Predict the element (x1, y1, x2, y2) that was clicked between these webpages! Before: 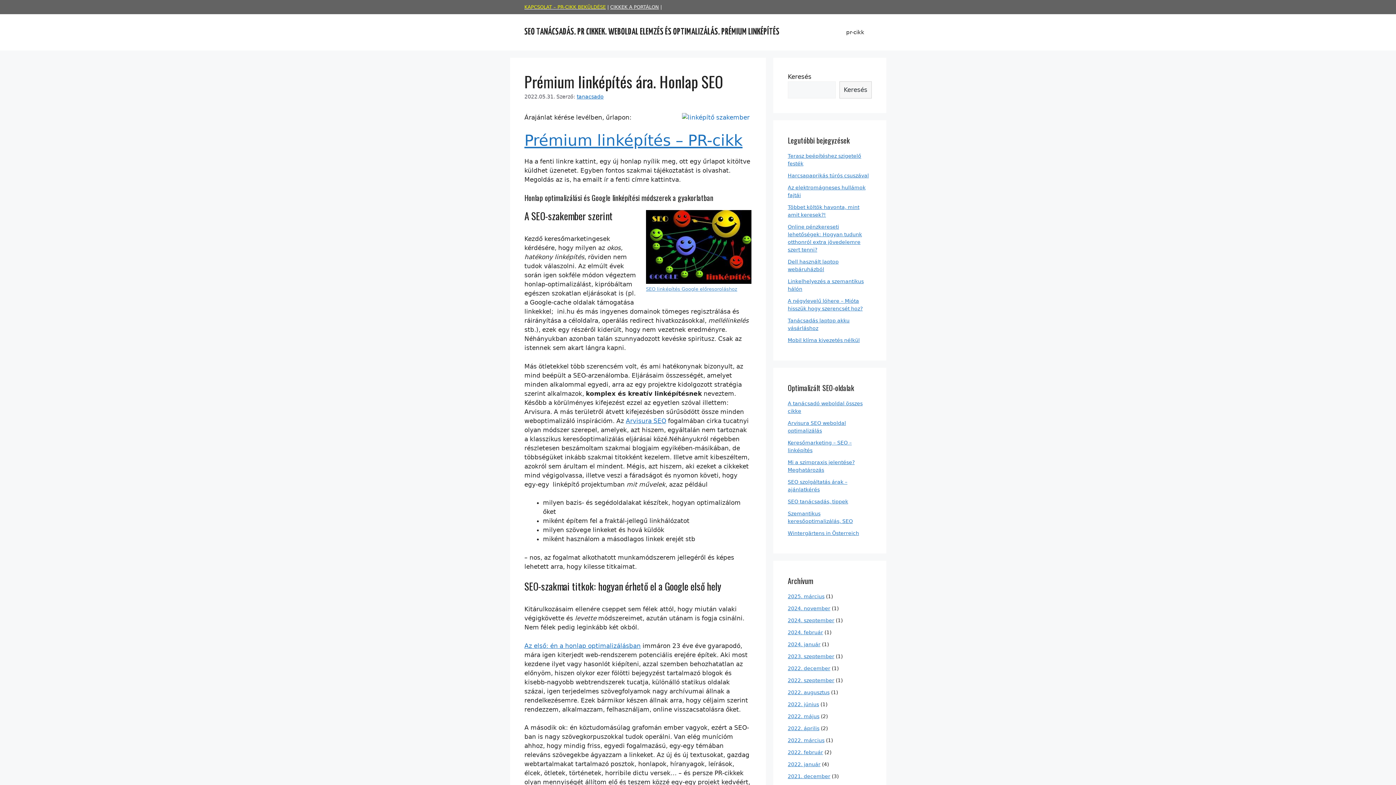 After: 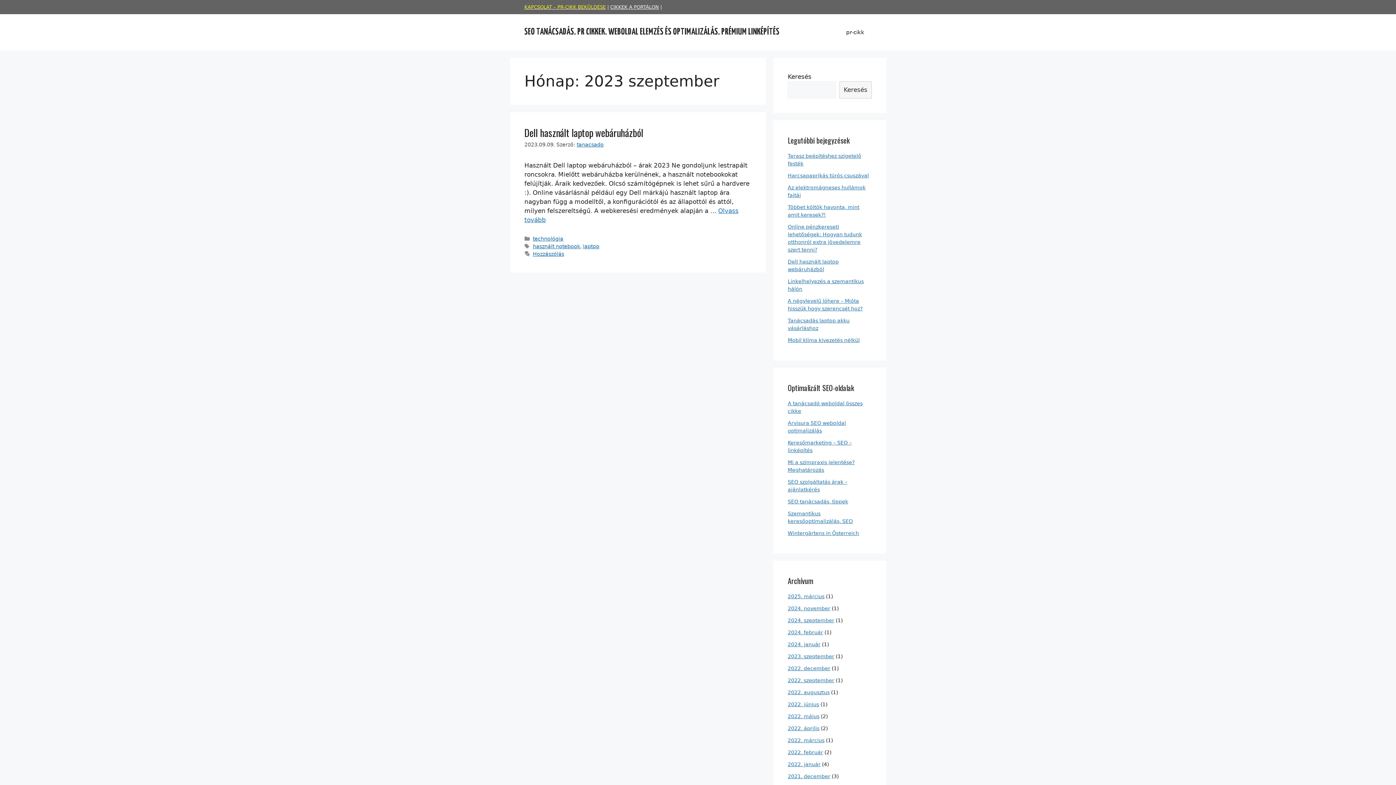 Action: bbox: (788, 653, 834, 659) label: 2023. szeptember